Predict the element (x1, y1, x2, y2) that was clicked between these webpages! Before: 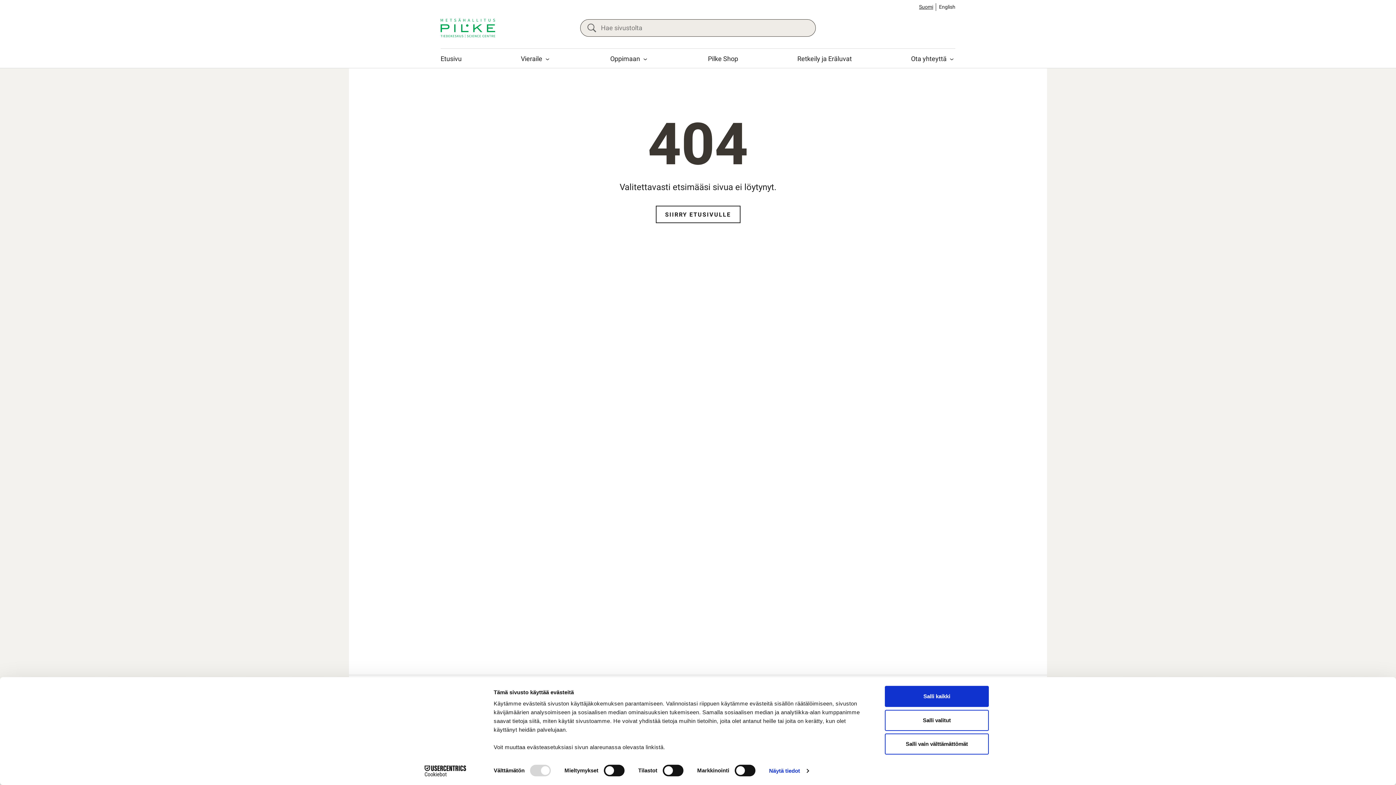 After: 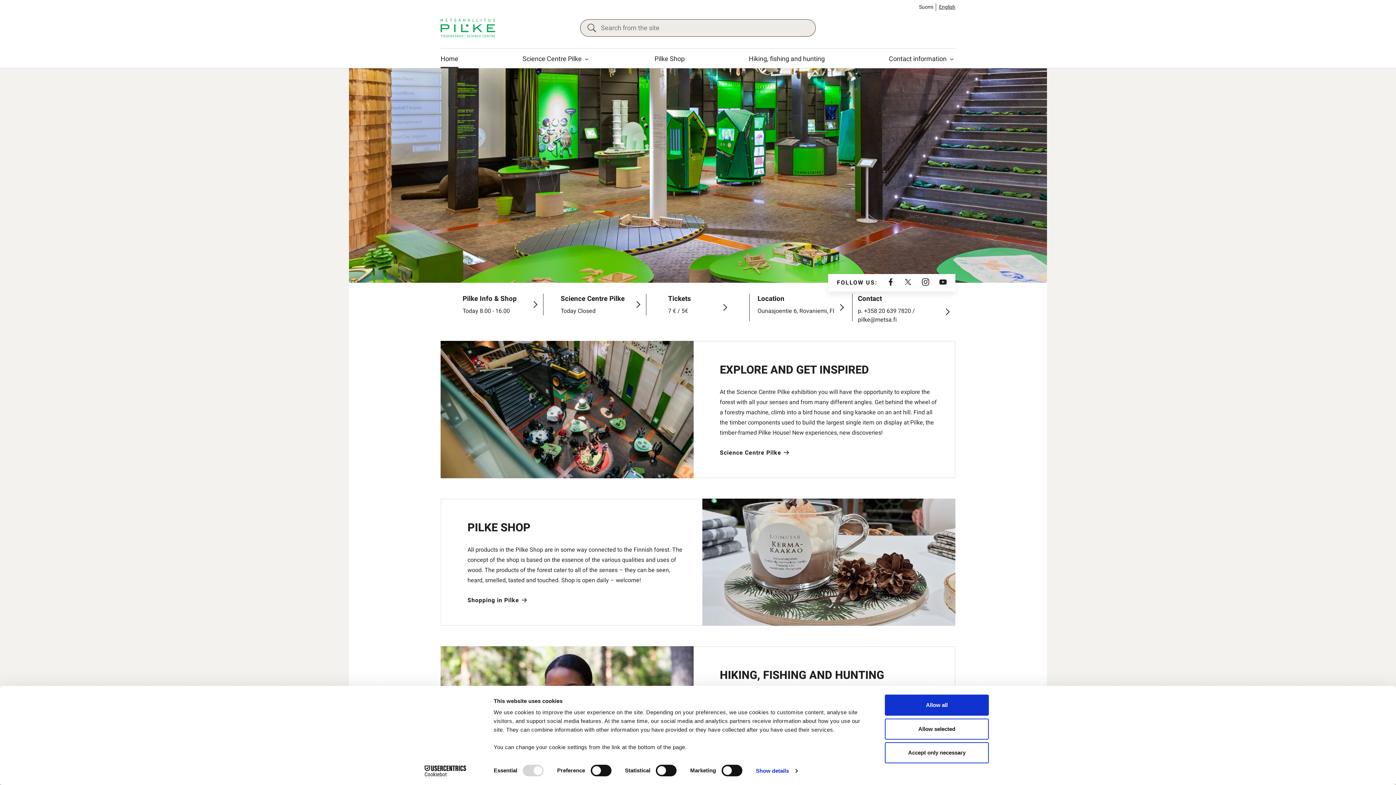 Action: label: English bbox: (939, 3, 955, 10)